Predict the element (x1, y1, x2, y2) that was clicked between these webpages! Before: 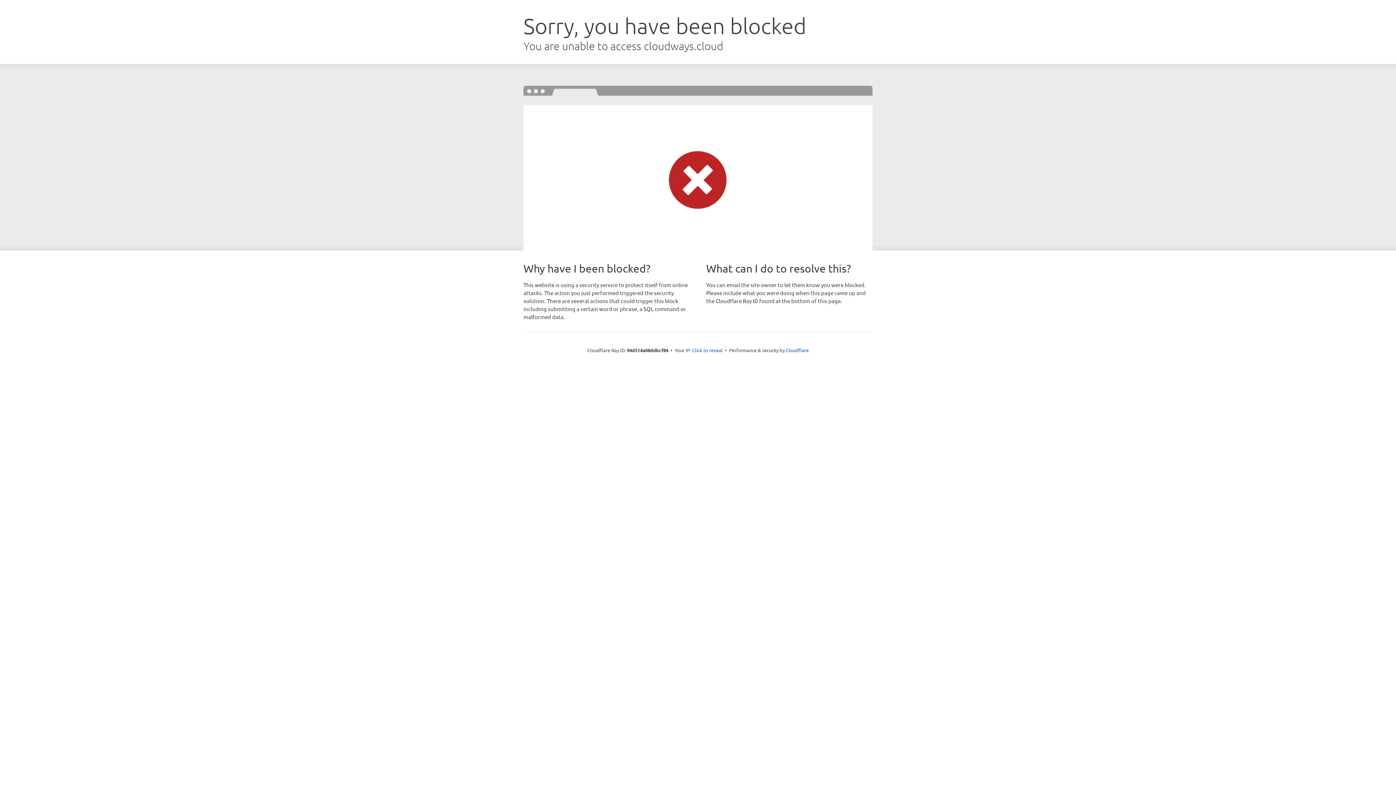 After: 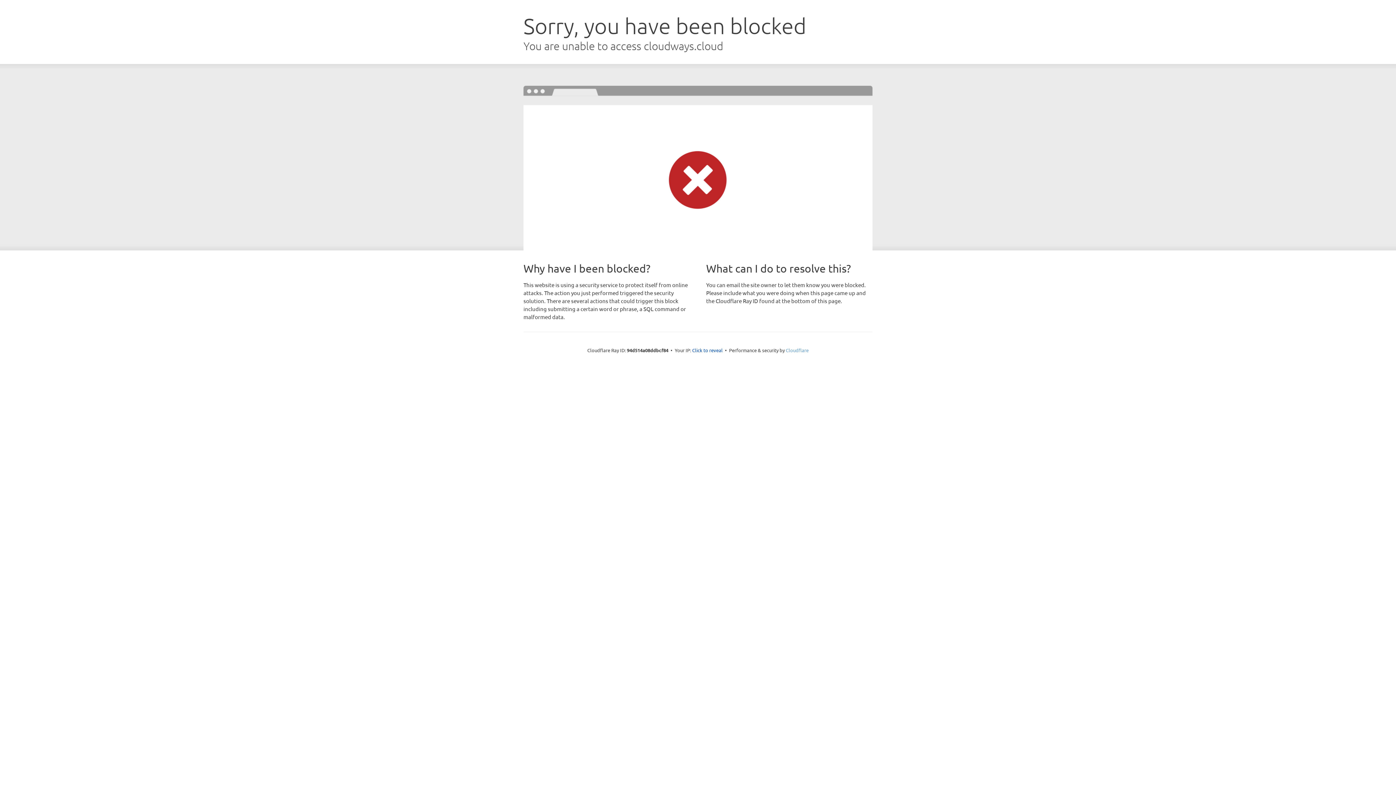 Action: label: Cloudflare bbox: (786, 347, 808, 353)